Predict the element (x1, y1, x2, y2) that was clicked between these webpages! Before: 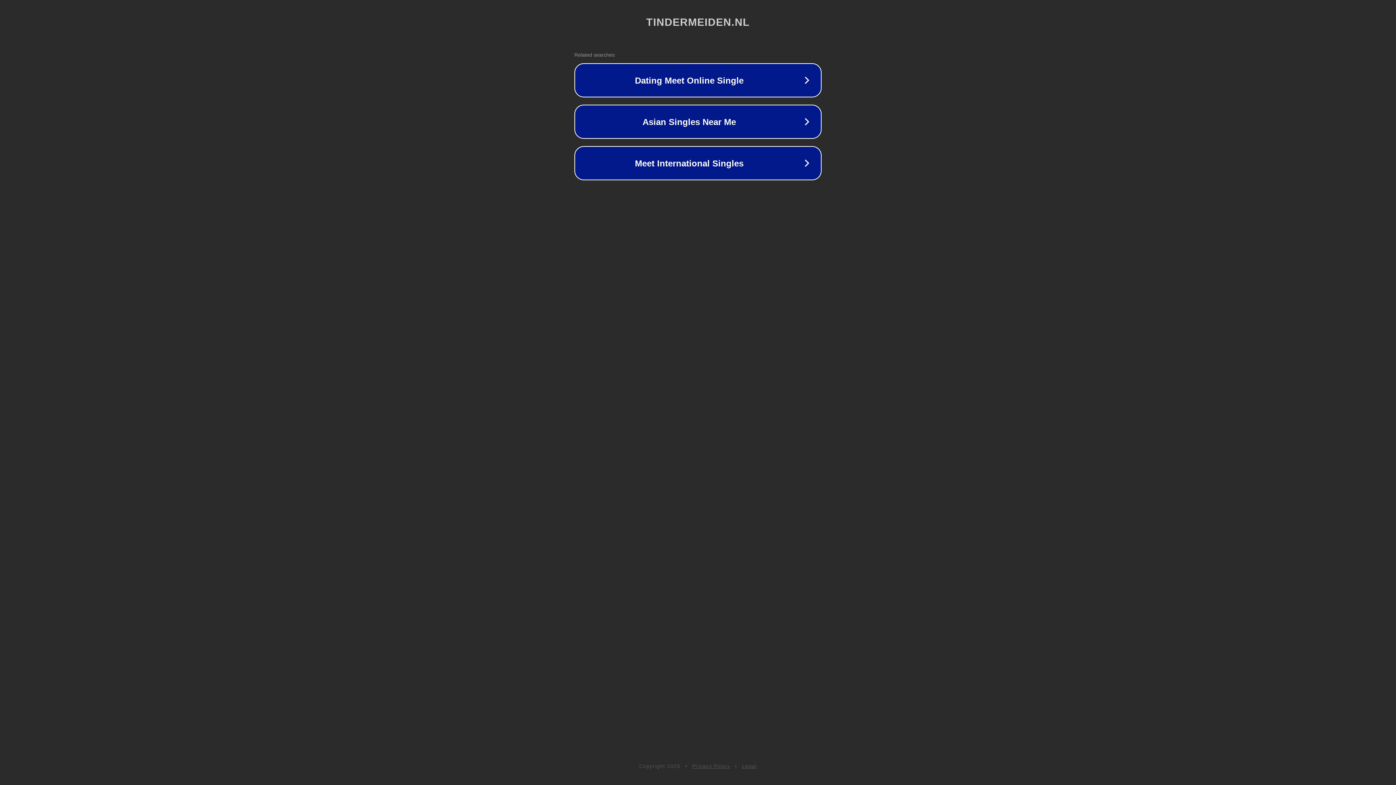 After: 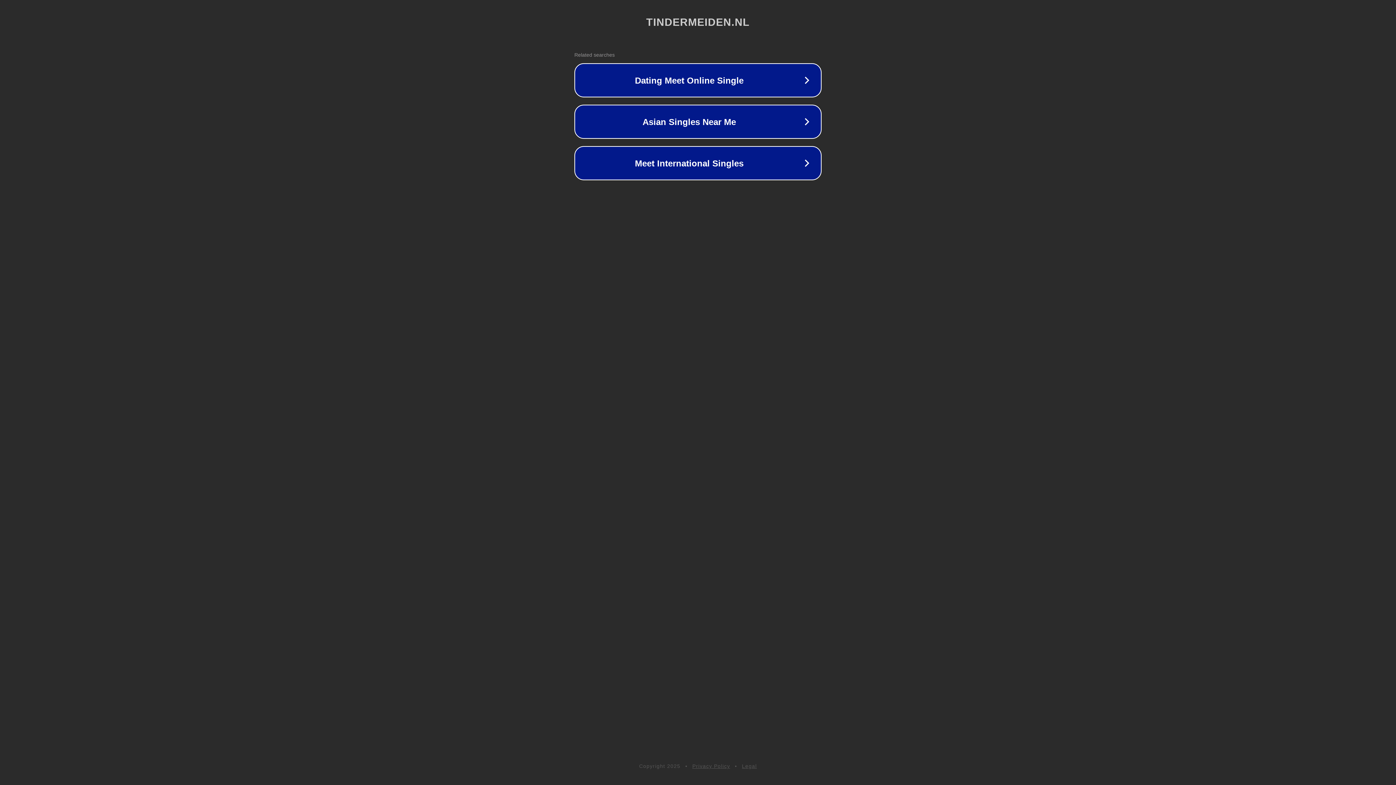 Action: label: Privacy Policy bbox: (692, 763, 730, 769)